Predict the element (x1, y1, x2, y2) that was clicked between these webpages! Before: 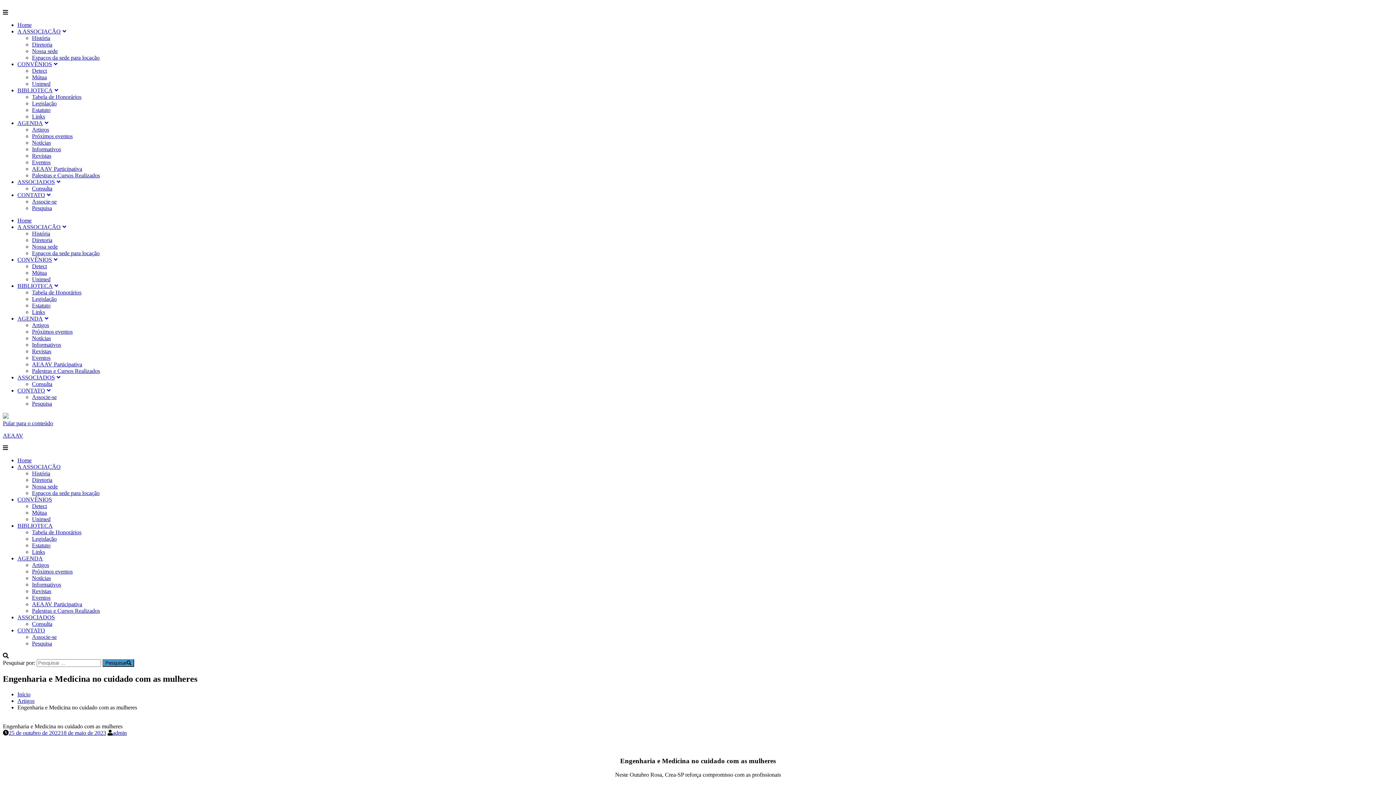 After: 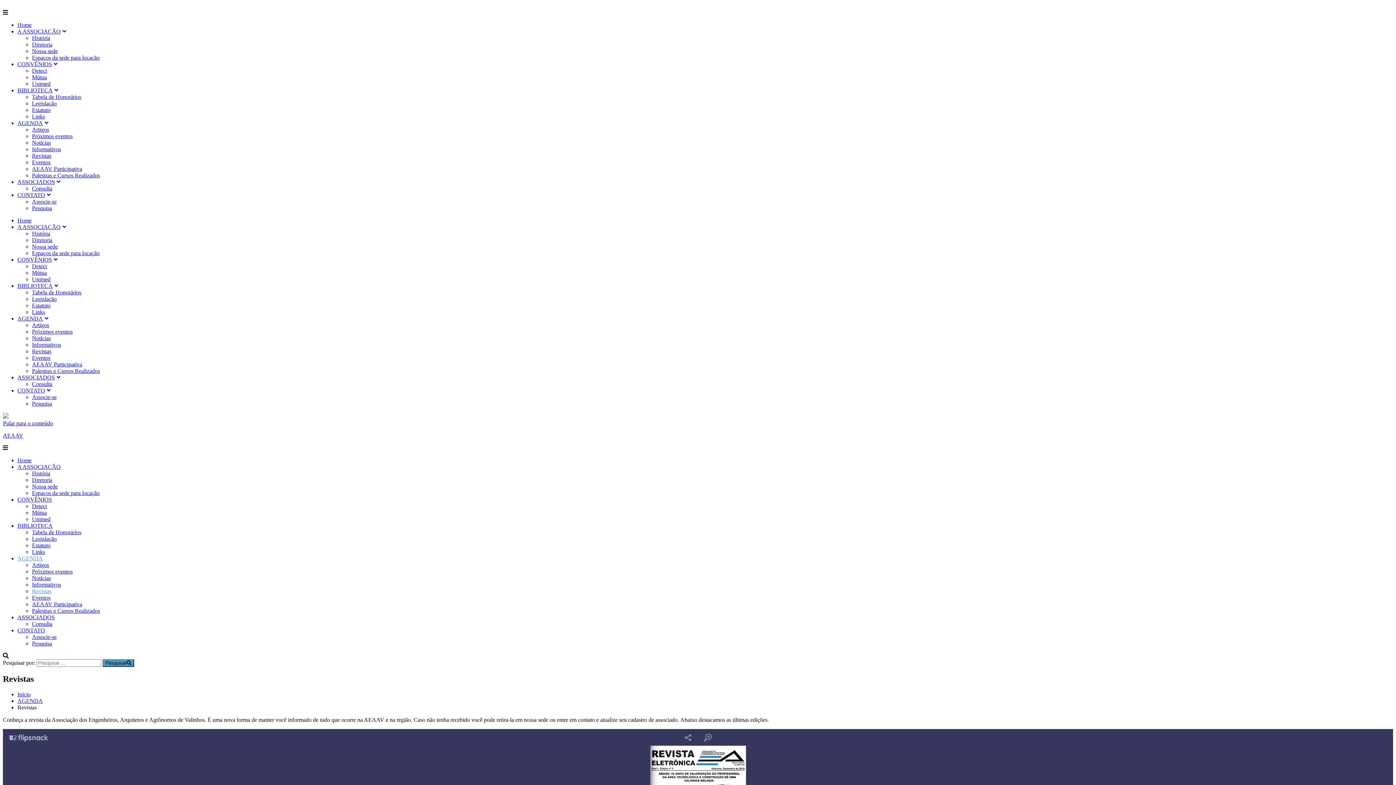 Action: bbox: (32, 588, 51, 594) label: Revistas